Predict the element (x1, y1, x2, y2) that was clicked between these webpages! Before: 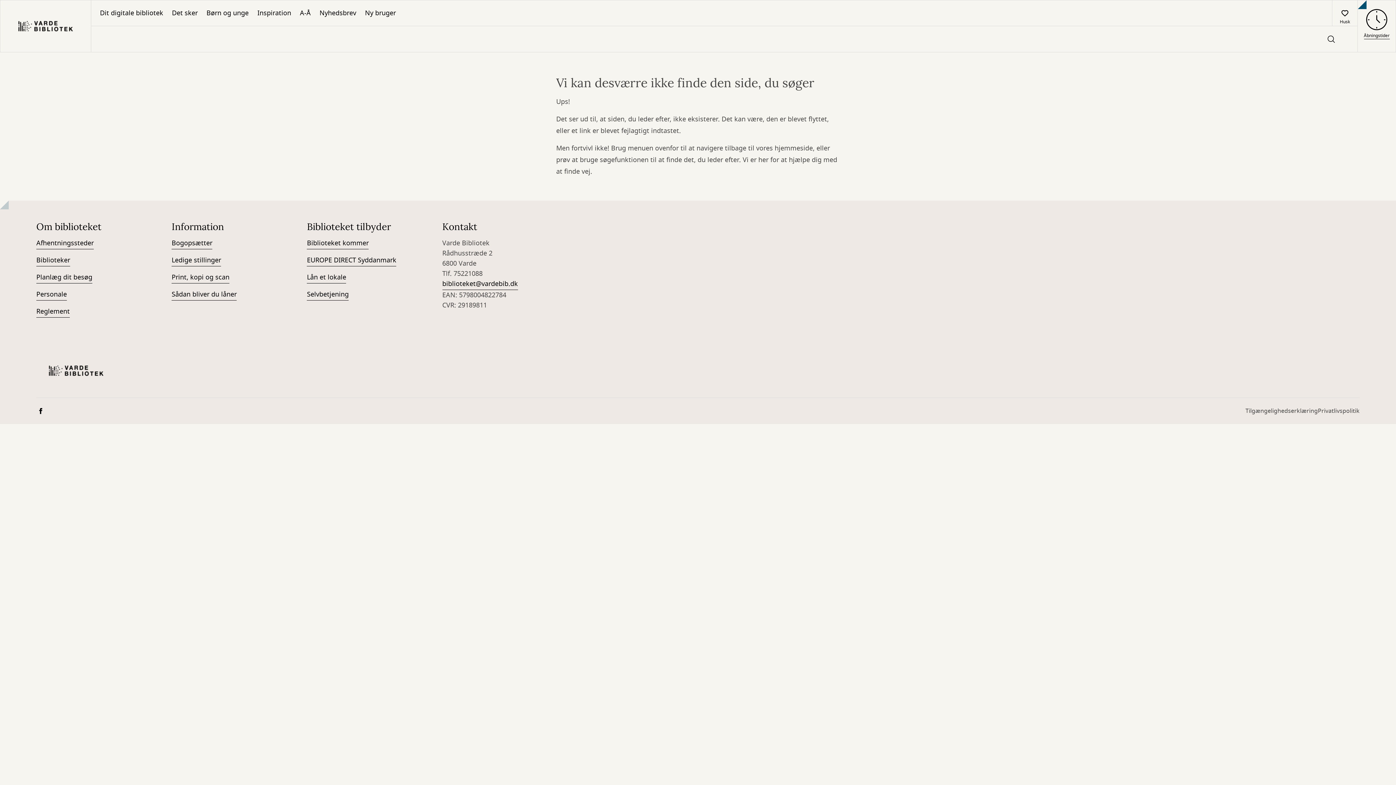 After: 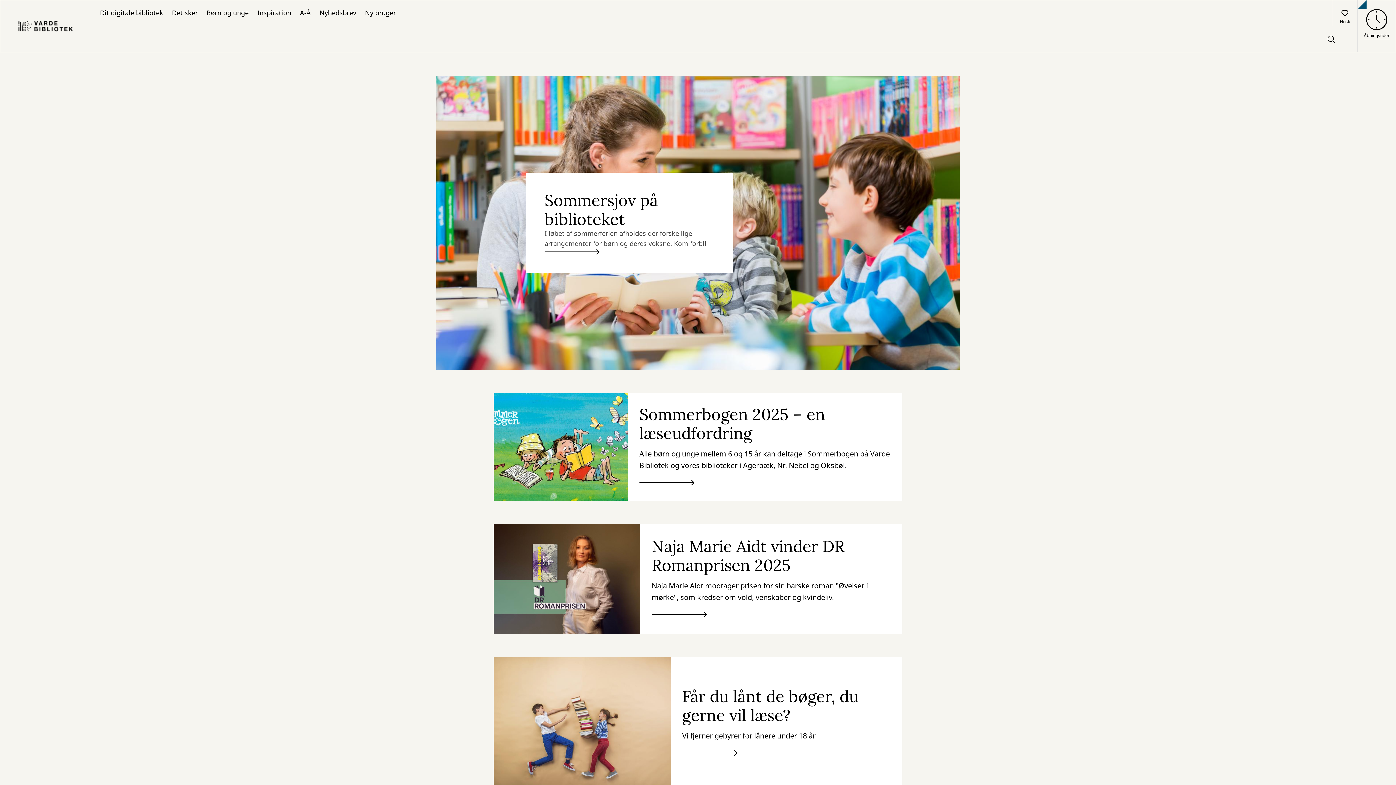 Action: bbox: (0, 0, 90, 52) label: Go to frontpage